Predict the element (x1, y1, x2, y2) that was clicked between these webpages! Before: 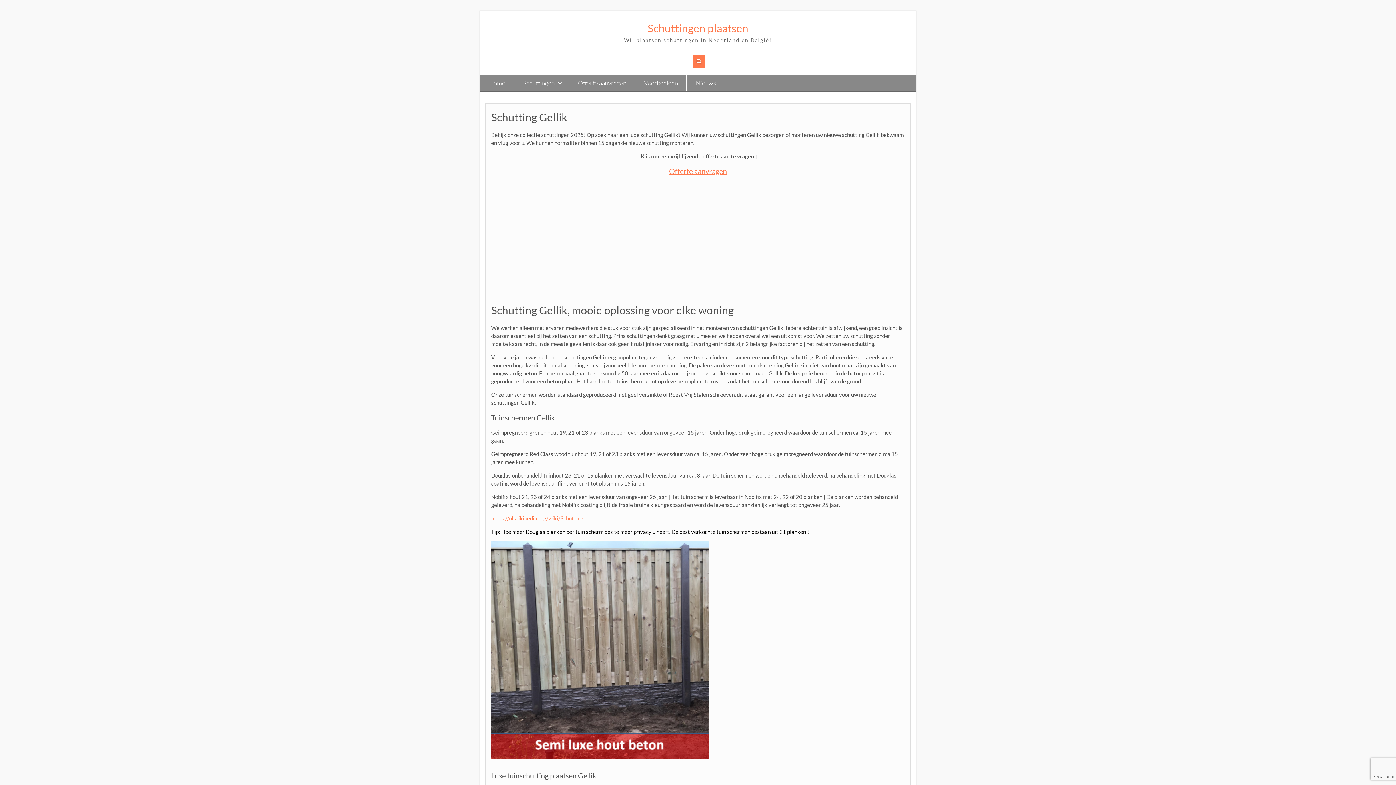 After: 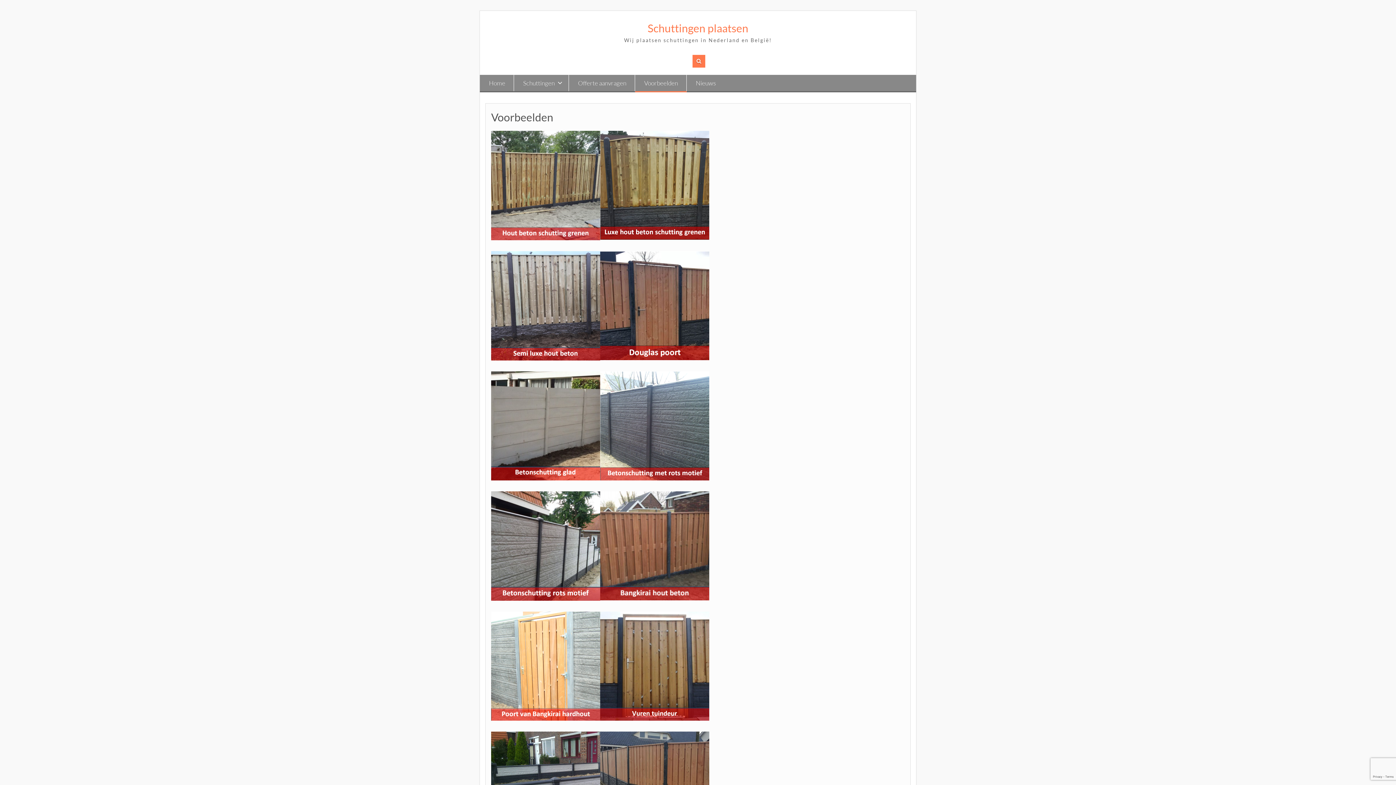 Action: bbox: (635, 74, 687, 92) label: Voorbeelden